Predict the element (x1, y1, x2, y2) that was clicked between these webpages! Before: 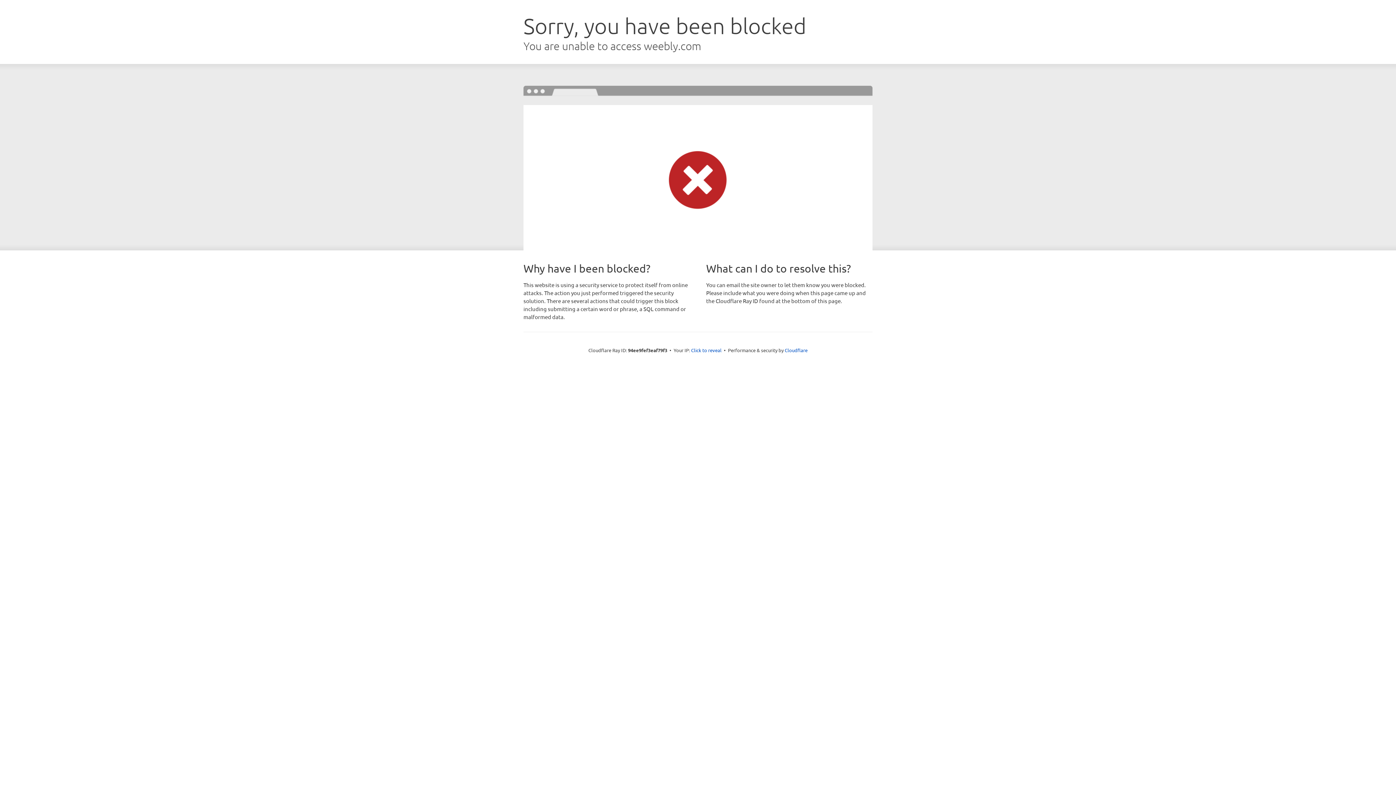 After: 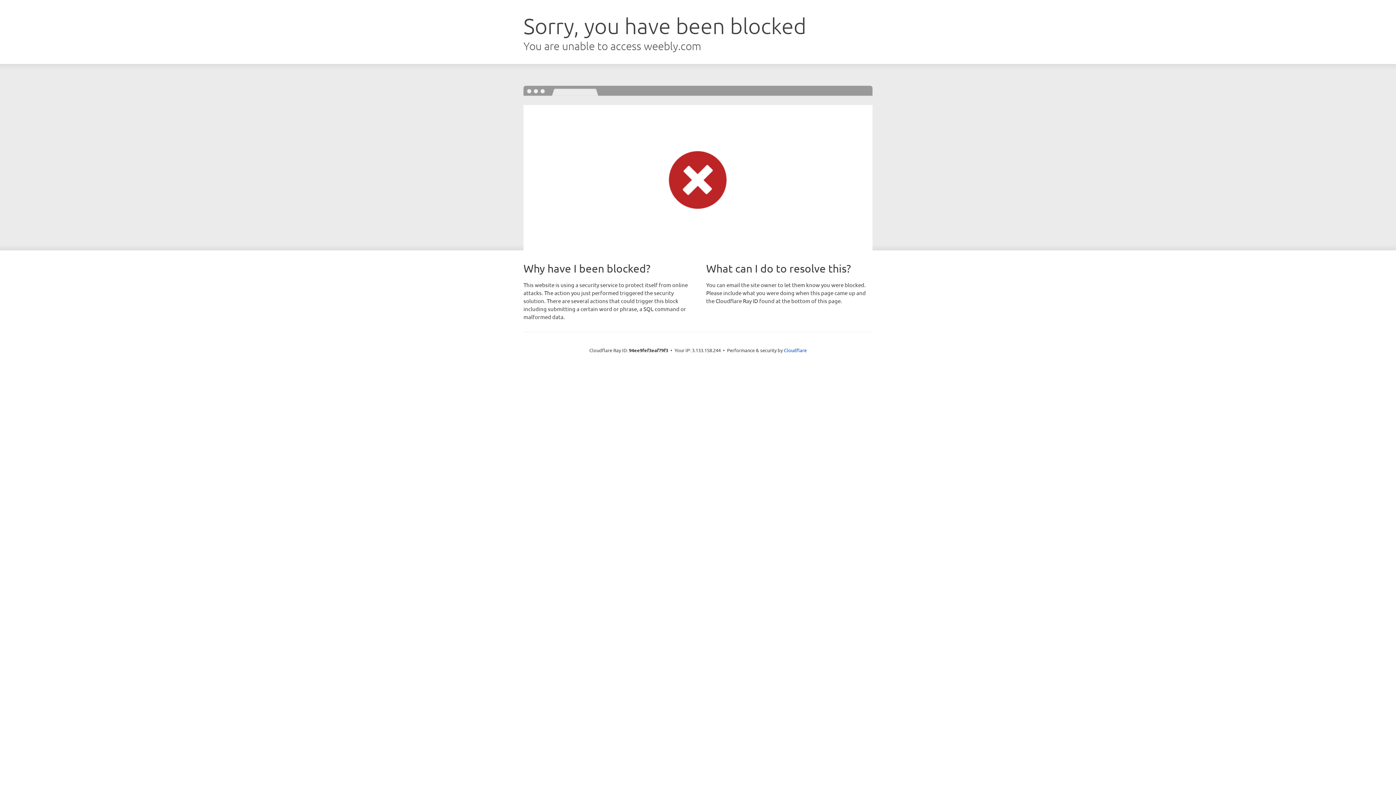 Action: label: Click to reveal bbox: (691, 346, 721, 353)